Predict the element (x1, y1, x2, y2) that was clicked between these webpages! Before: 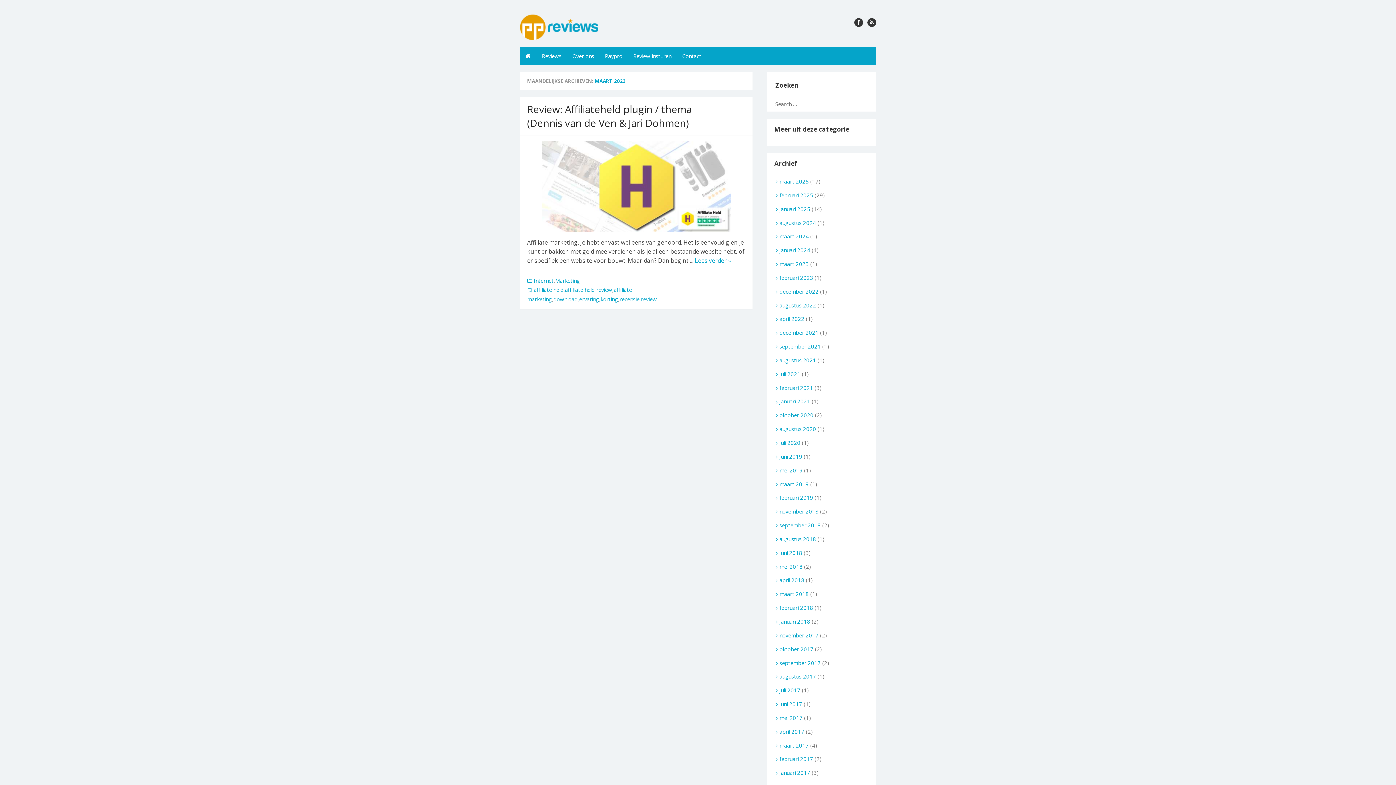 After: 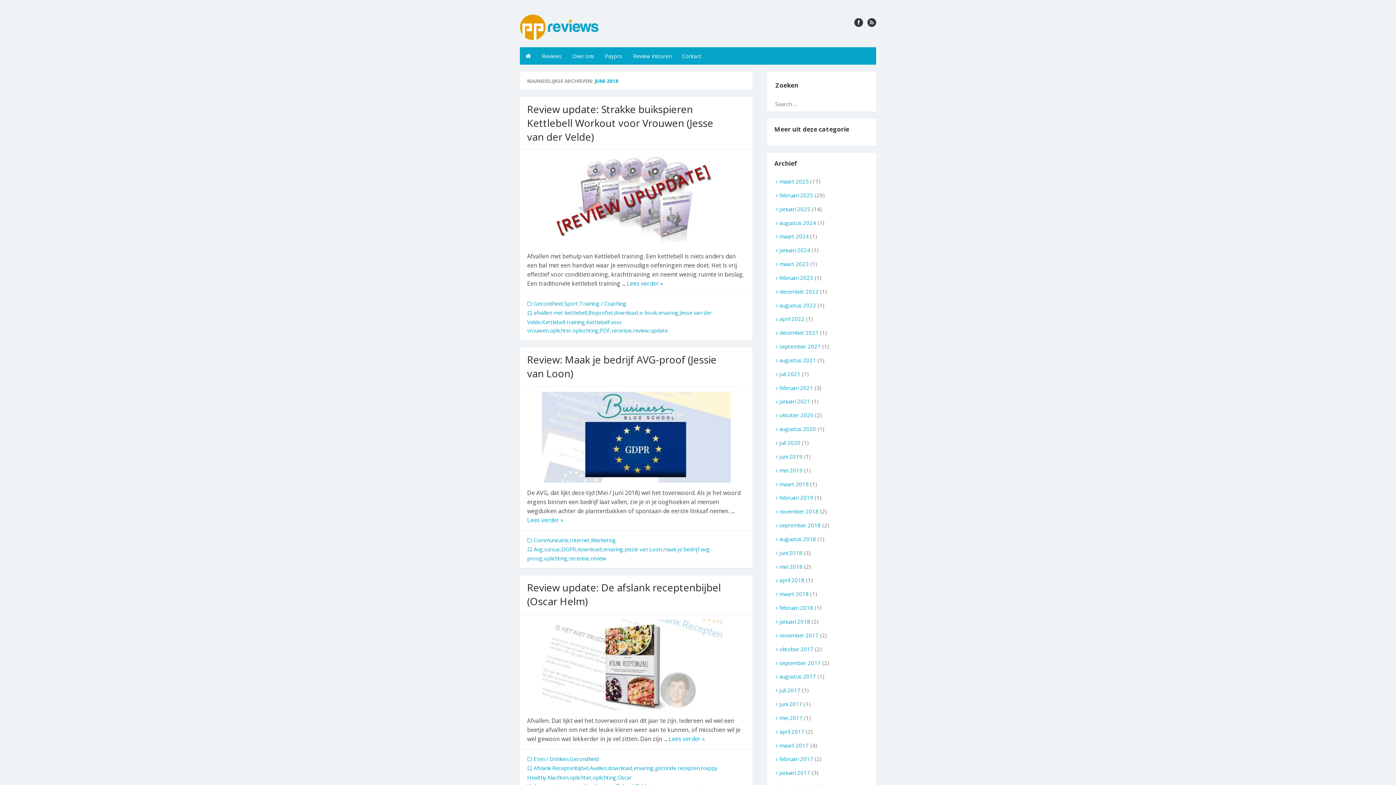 Action: bbox: (774, 549, 802, 556) label: juni 2018